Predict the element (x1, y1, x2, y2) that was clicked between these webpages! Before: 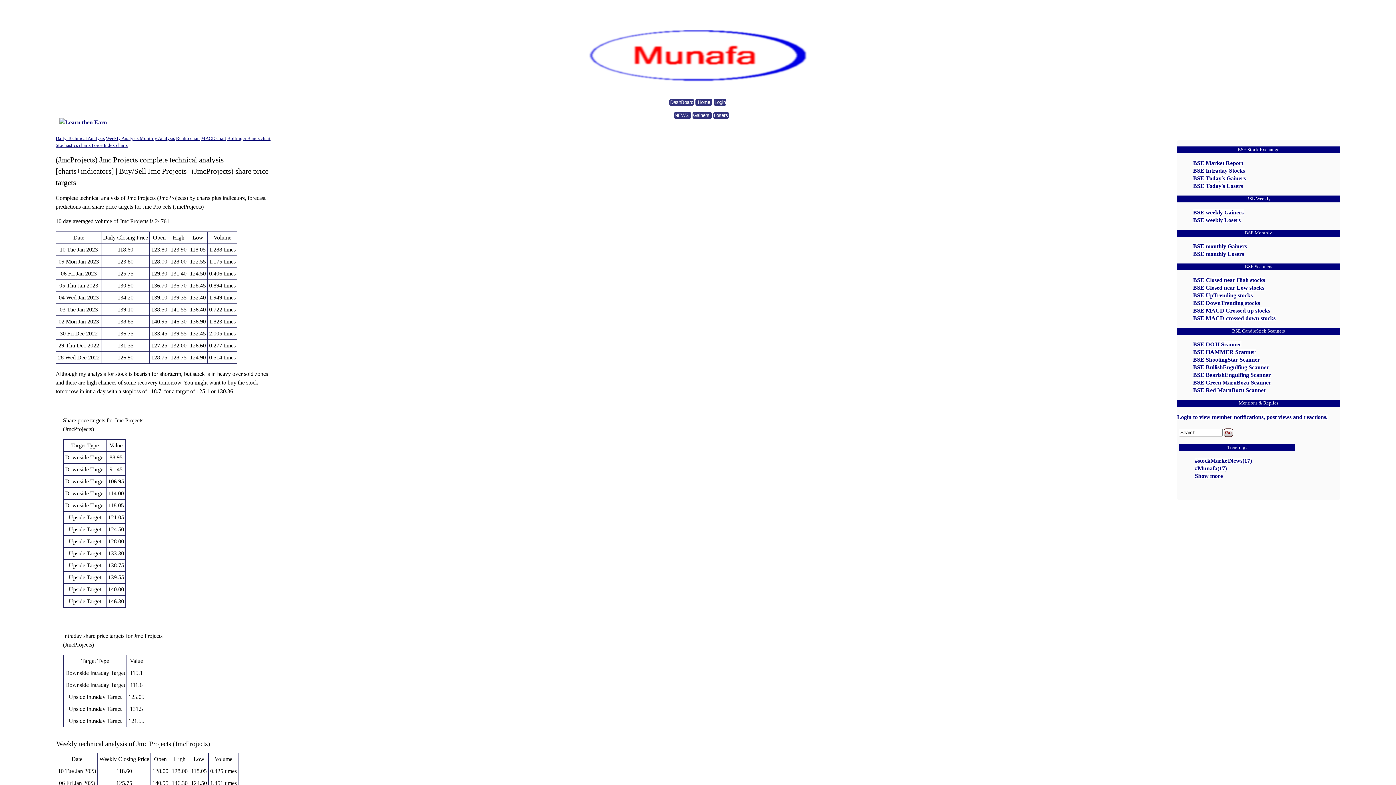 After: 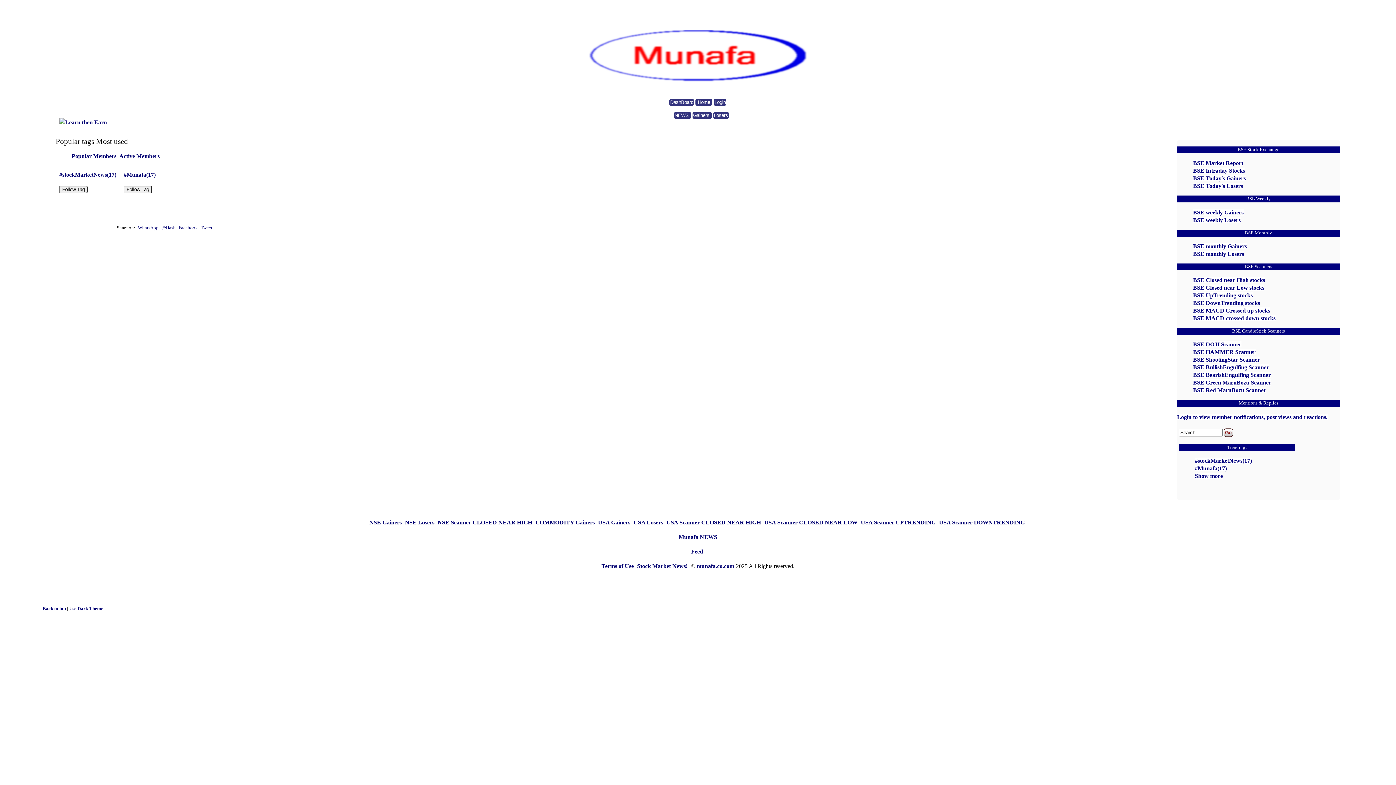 Action: label: Show more bbox: (1195, 472, 1223, 479)